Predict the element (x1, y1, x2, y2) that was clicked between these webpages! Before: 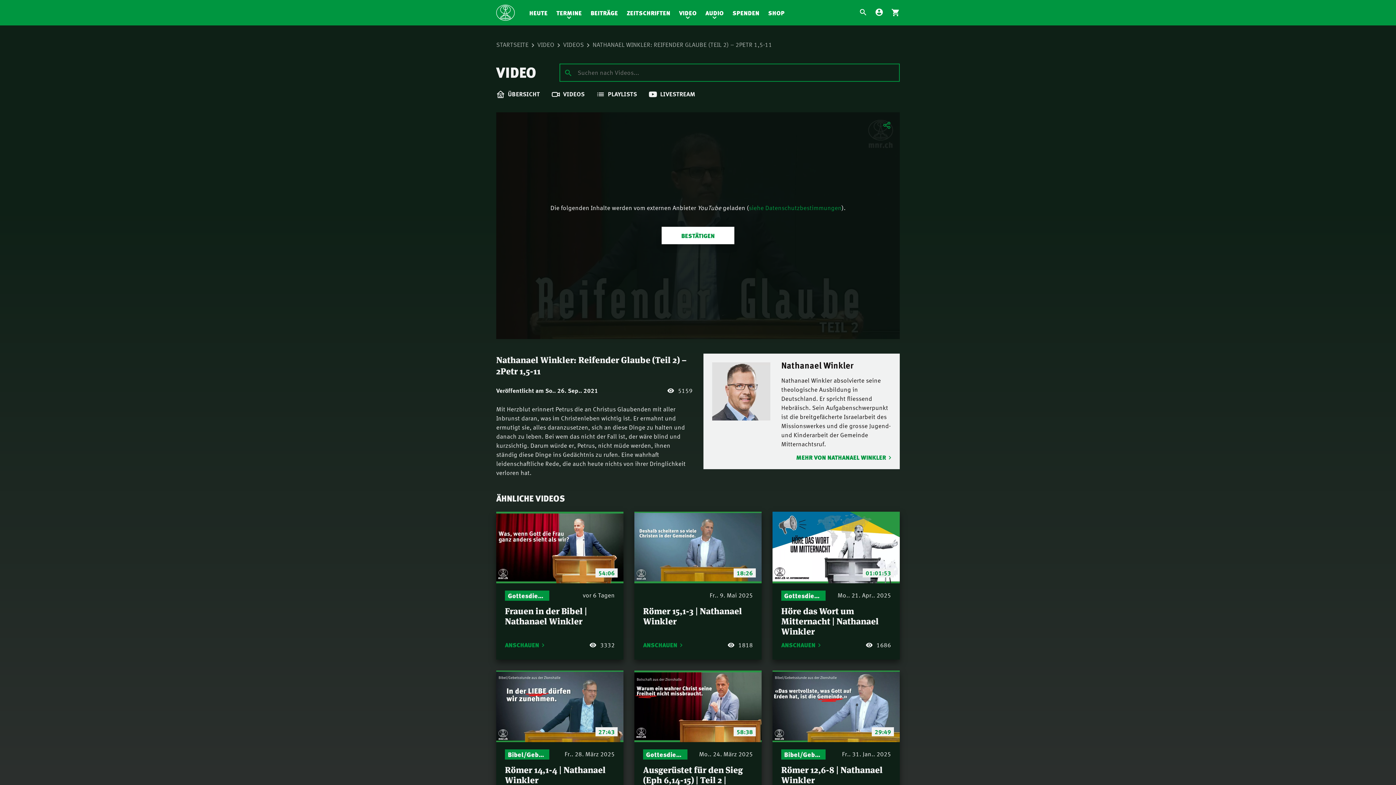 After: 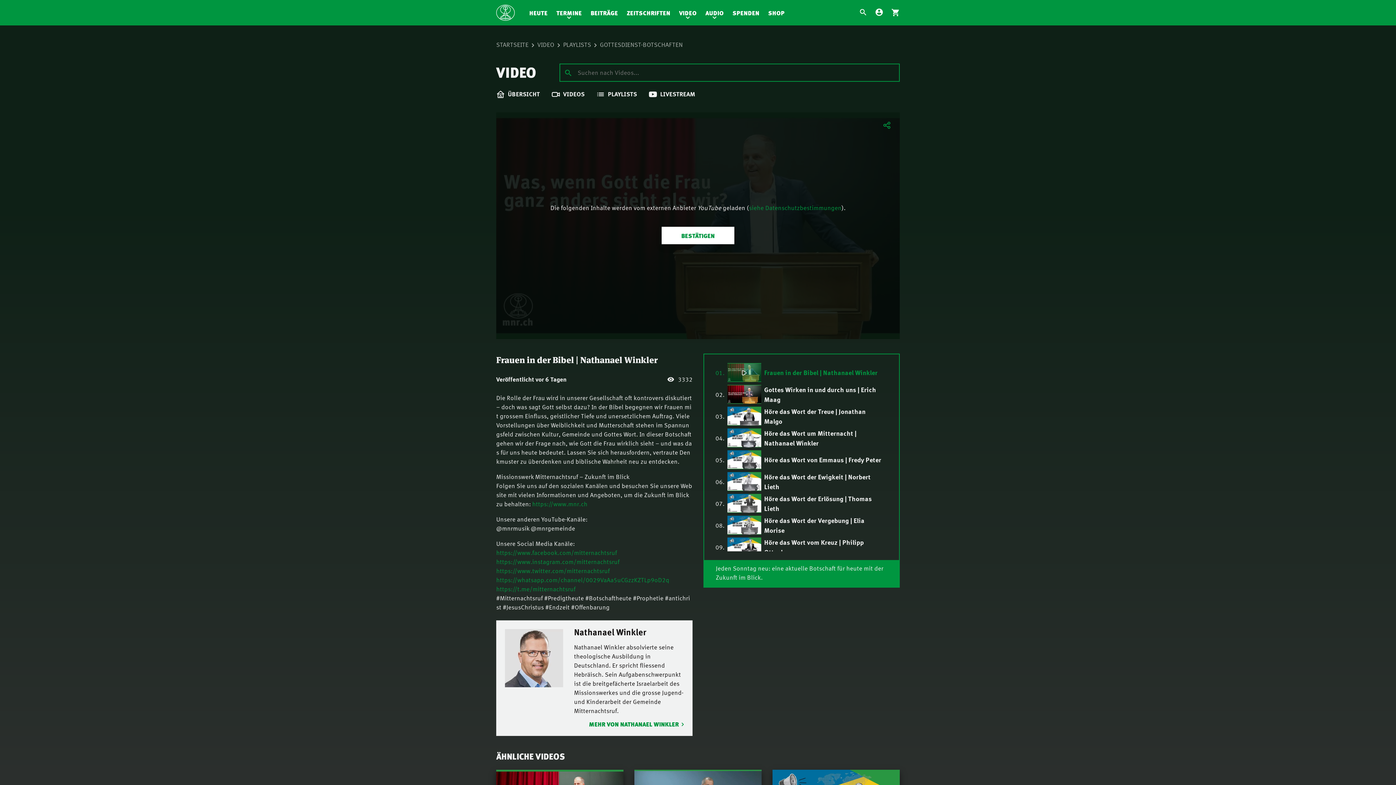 Action: bbox: (508, 590, 546, 600) label: Gottesdienst-Botschaften